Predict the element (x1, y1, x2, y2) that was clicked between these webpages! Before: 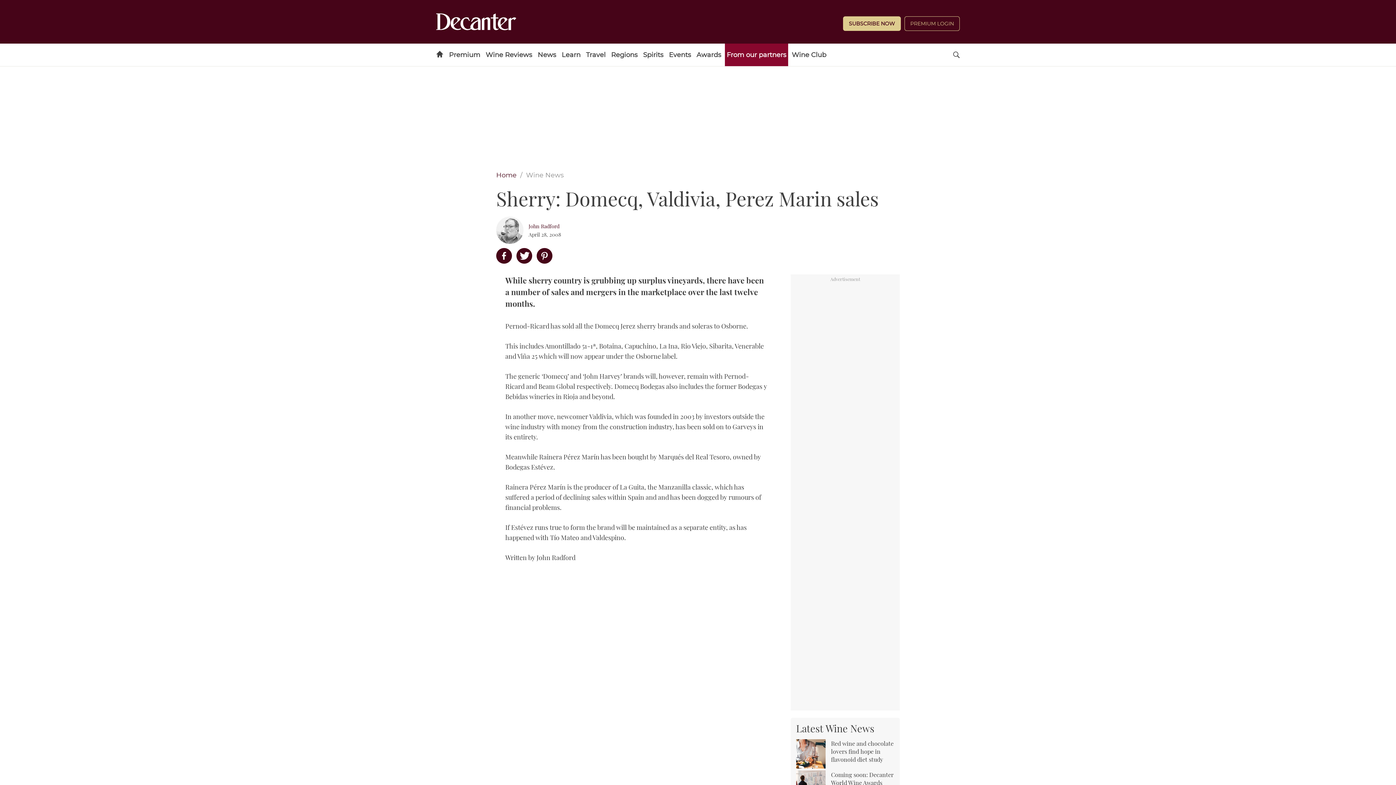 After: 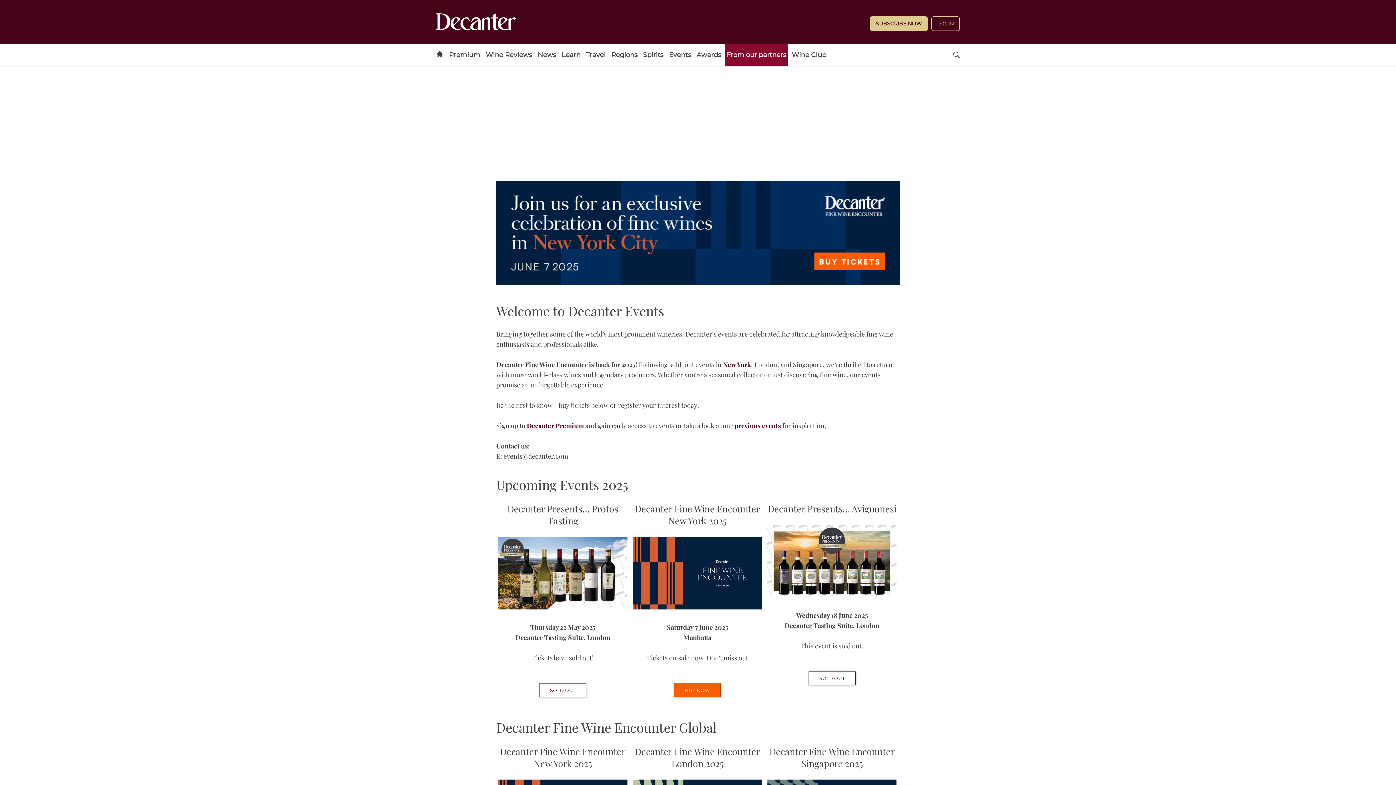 Action: bbox: (667, 43, 693, 66) label: Events